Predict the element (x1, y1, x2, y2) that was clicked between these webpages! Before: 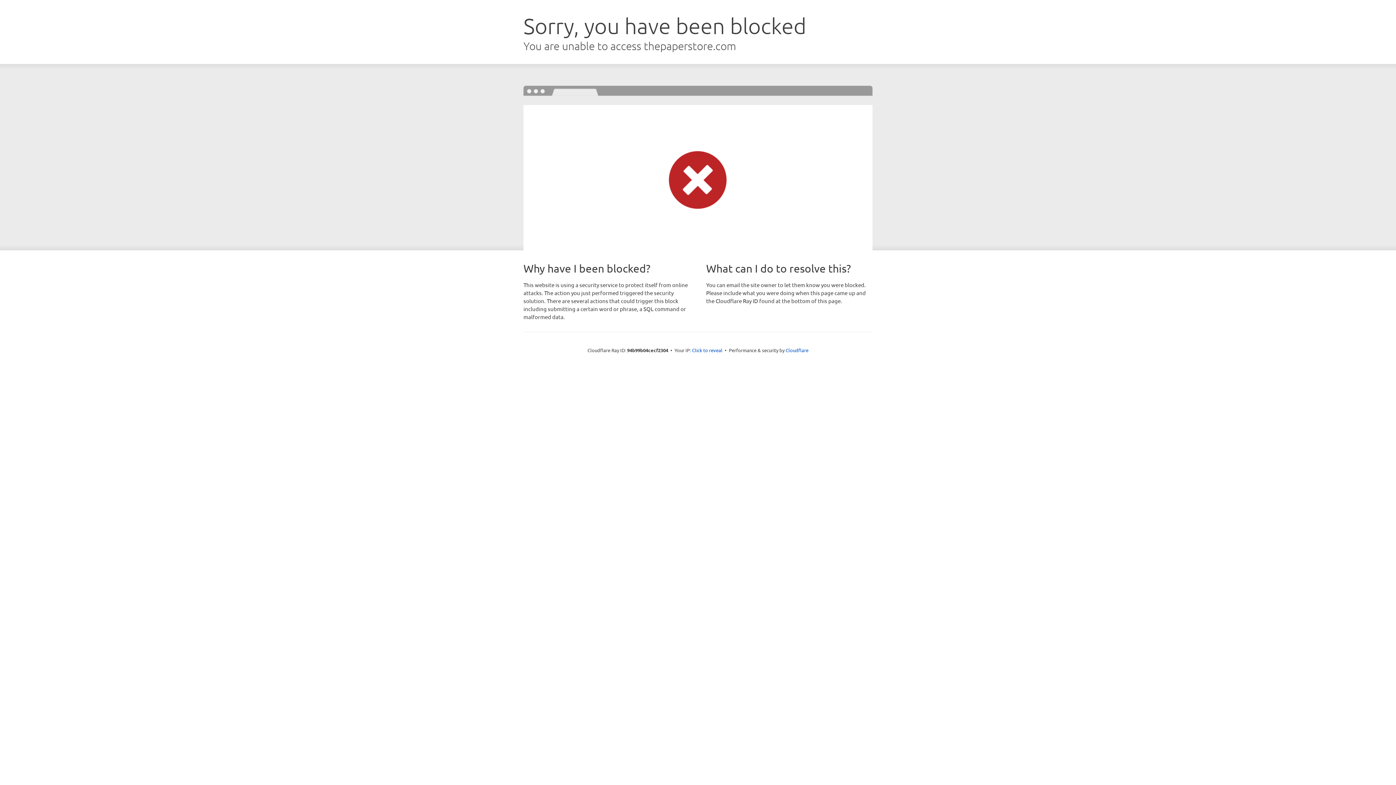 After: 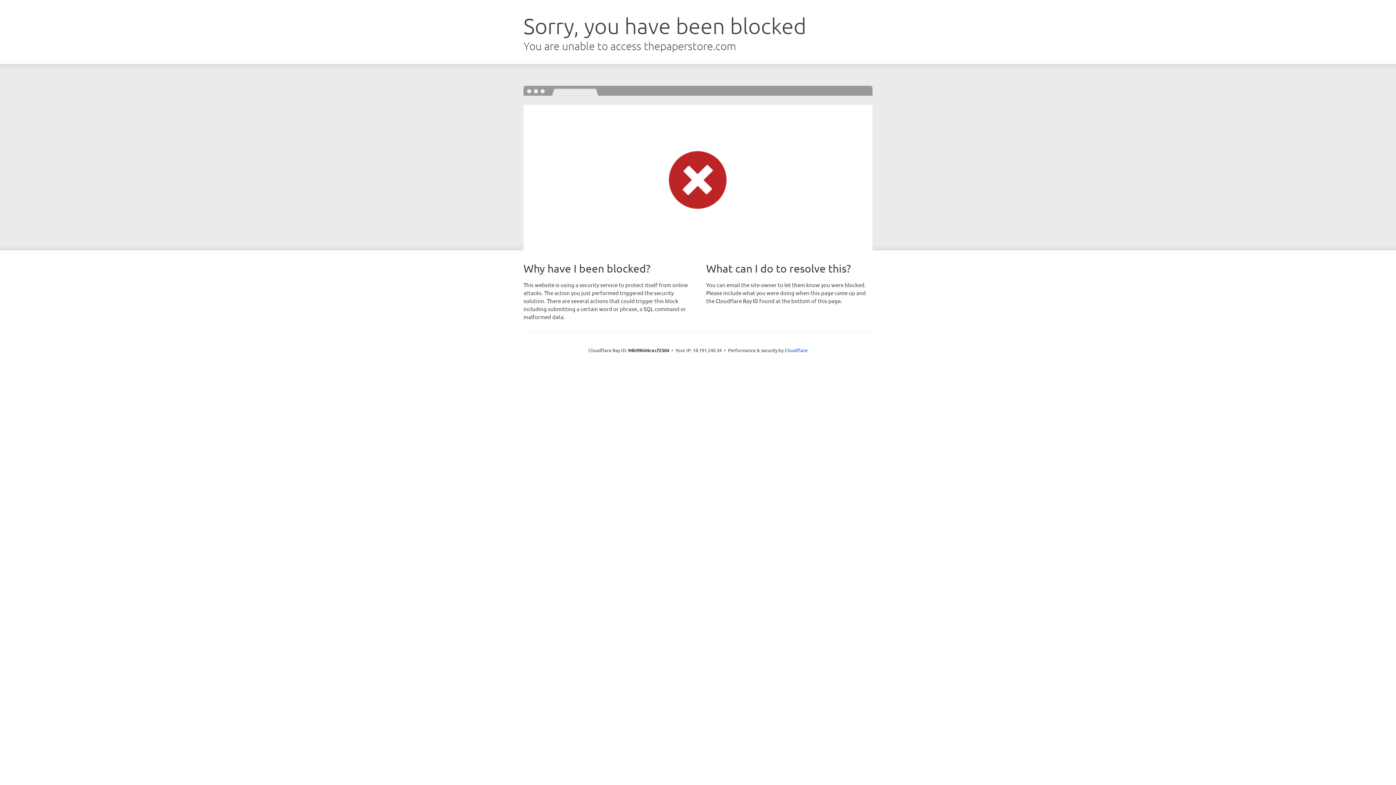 Action: bbox: (692, 346, 722, 353) label: Click to reveal